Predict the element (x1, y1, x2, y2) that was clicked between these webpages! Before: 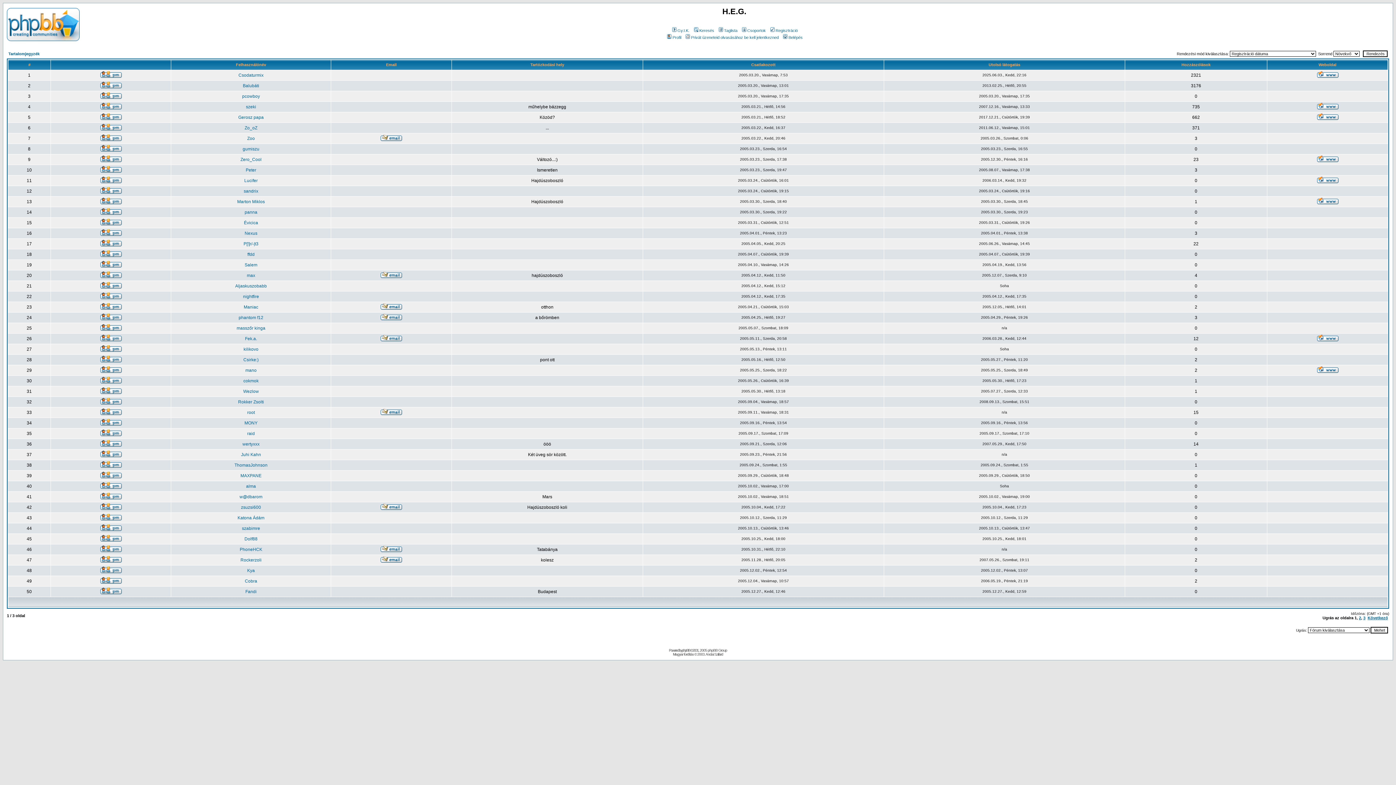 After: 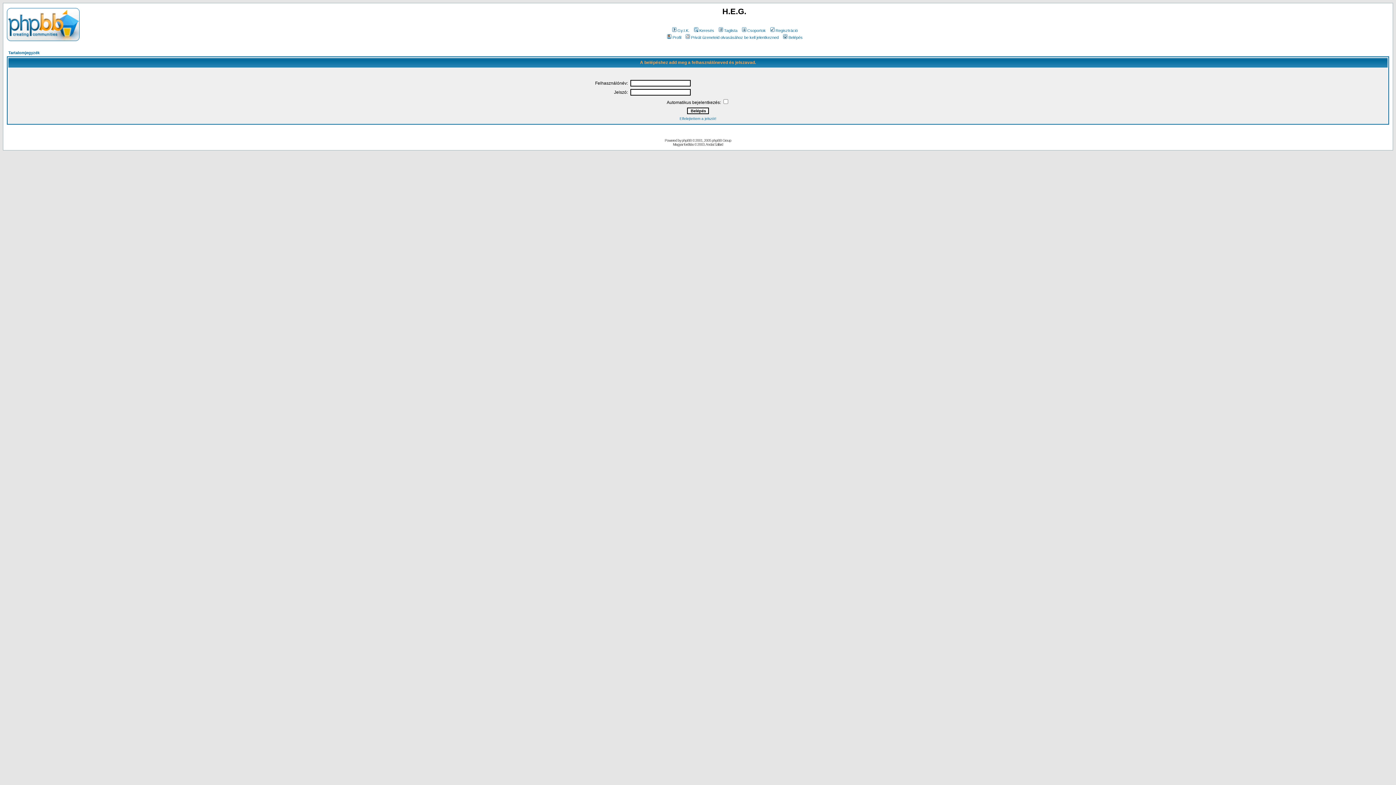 Action: bbox: (100, 589, 121, 595)